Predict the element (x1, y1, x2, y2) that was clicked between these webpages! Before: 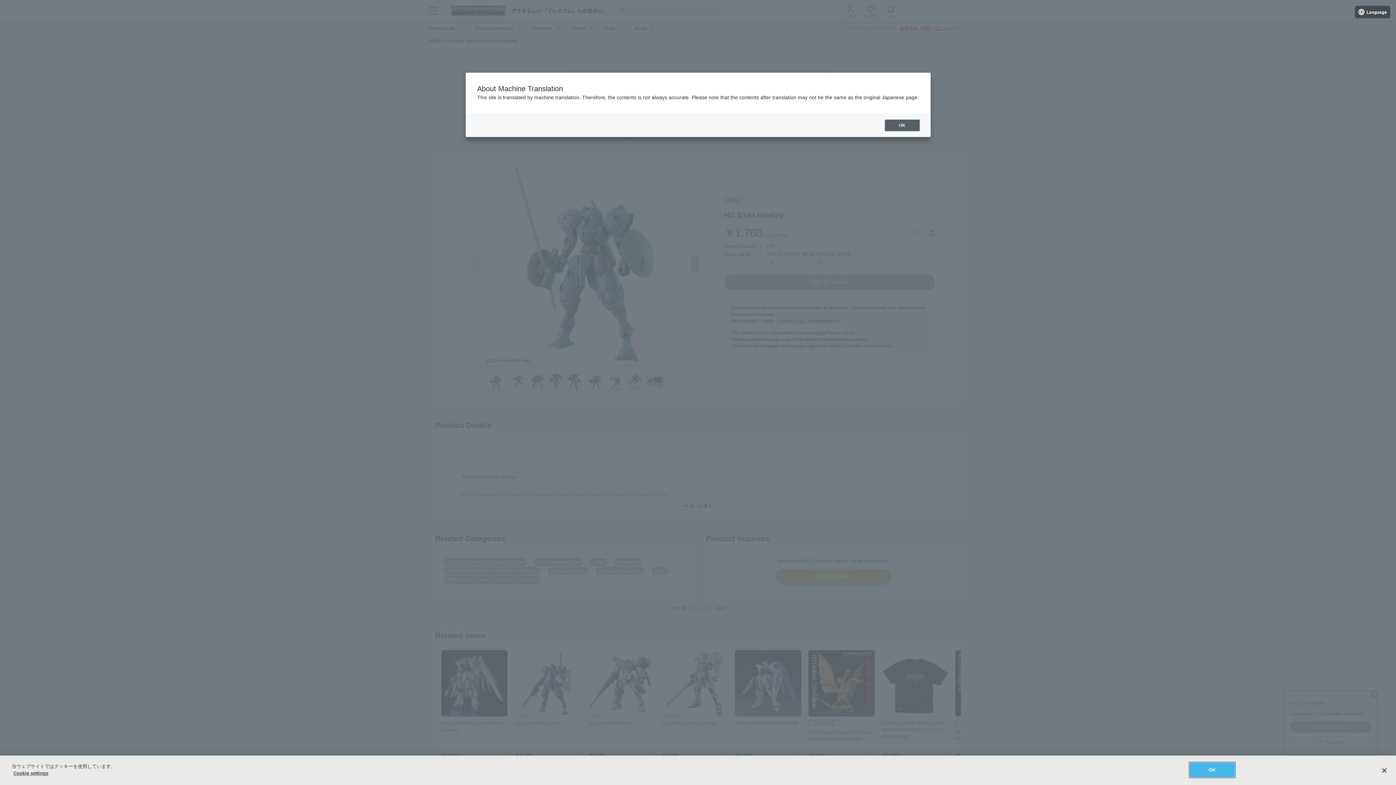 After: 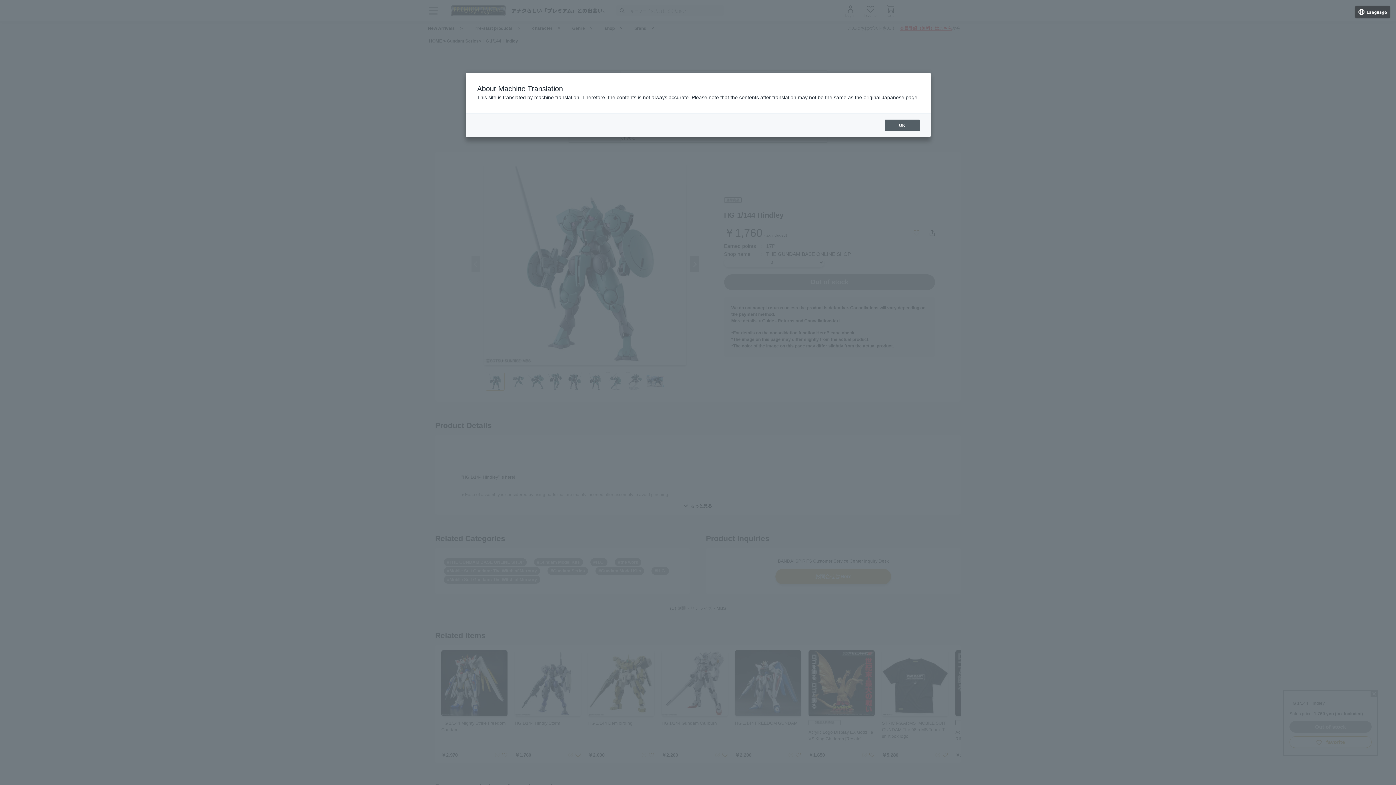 Action: bbox: (1189, 762, 1235, 777) label: OK